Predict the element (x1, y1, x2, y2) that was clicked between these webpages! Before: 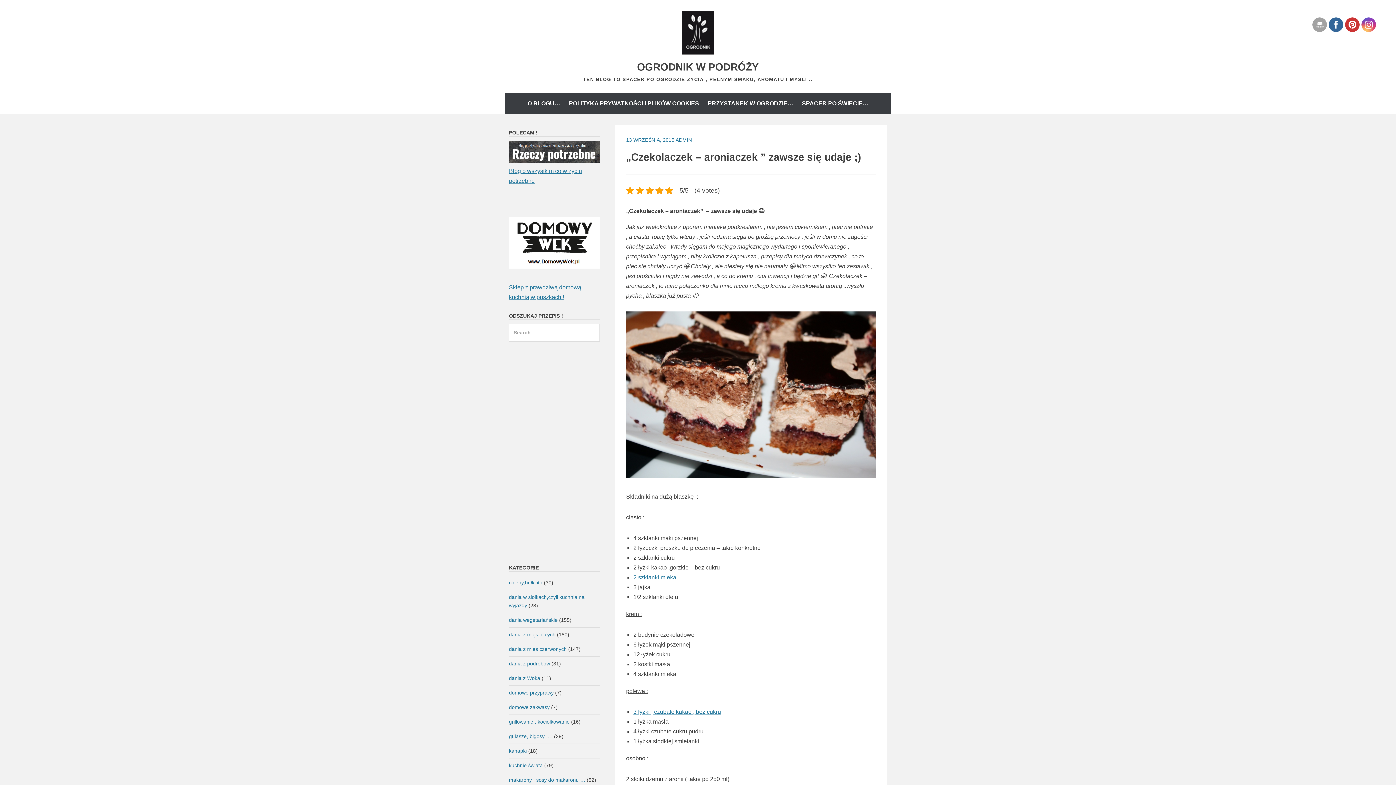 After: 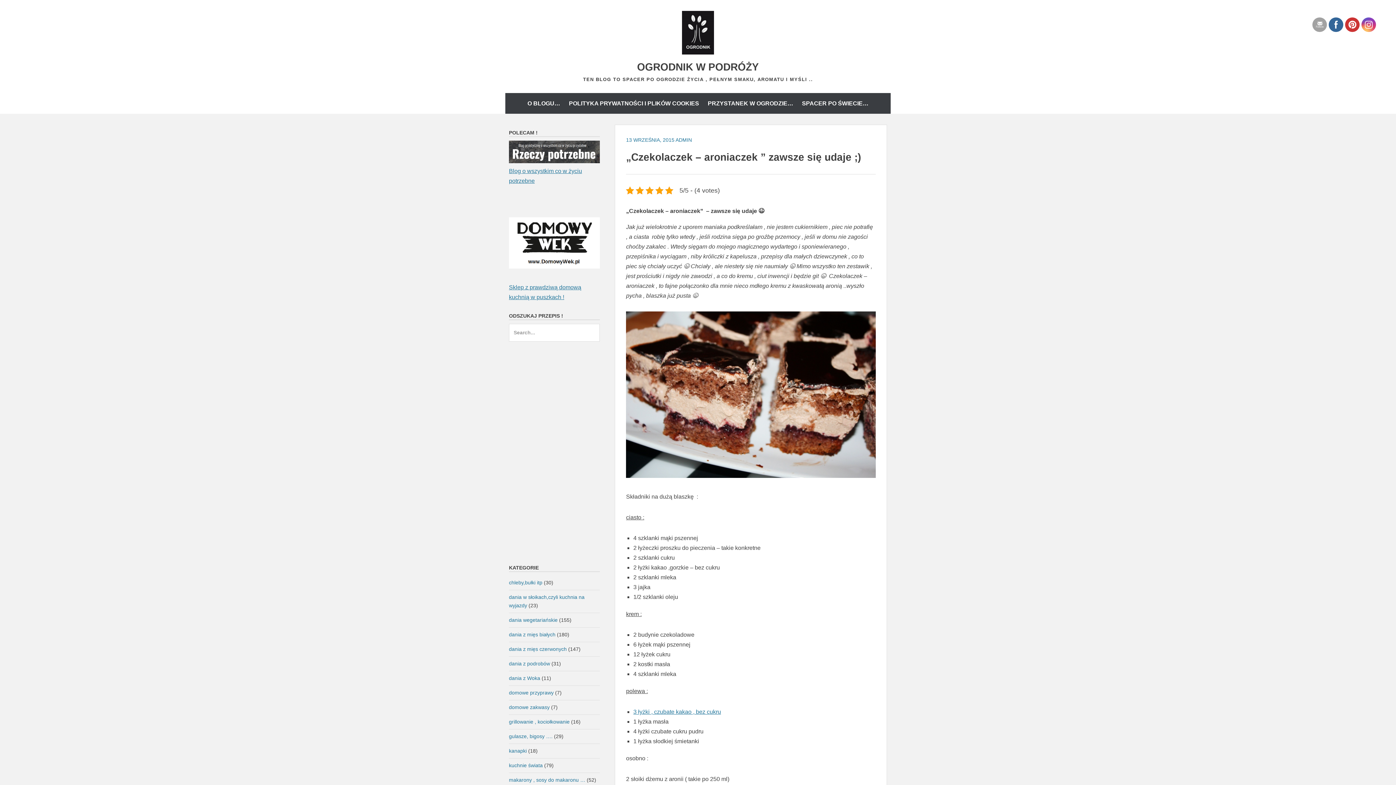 Action: label: 2 szklanki mleka bbox: (633, 574, 676, 580)